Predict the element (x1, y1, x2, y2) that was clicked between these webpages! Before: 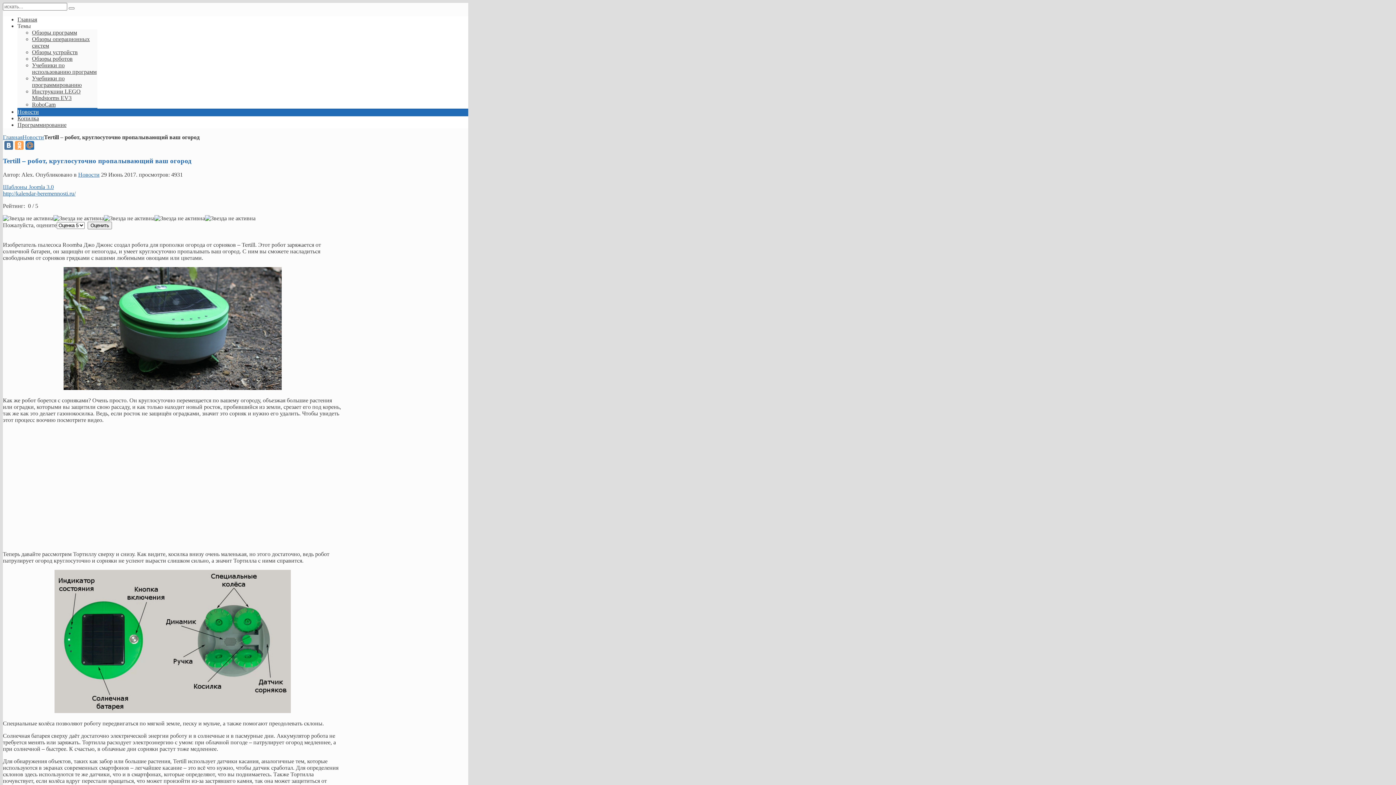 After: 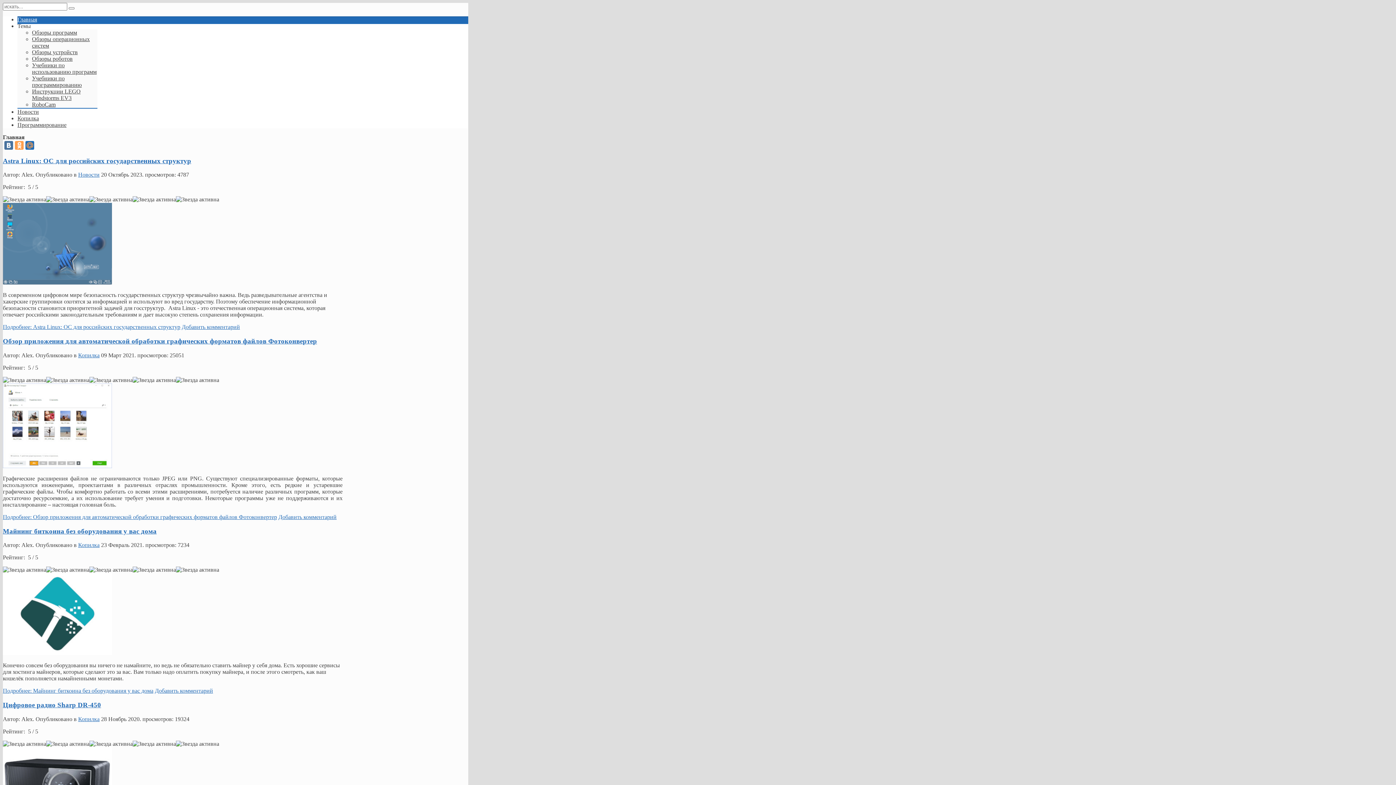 Action: bbox: (2, 134, 22, 140) label: Главная